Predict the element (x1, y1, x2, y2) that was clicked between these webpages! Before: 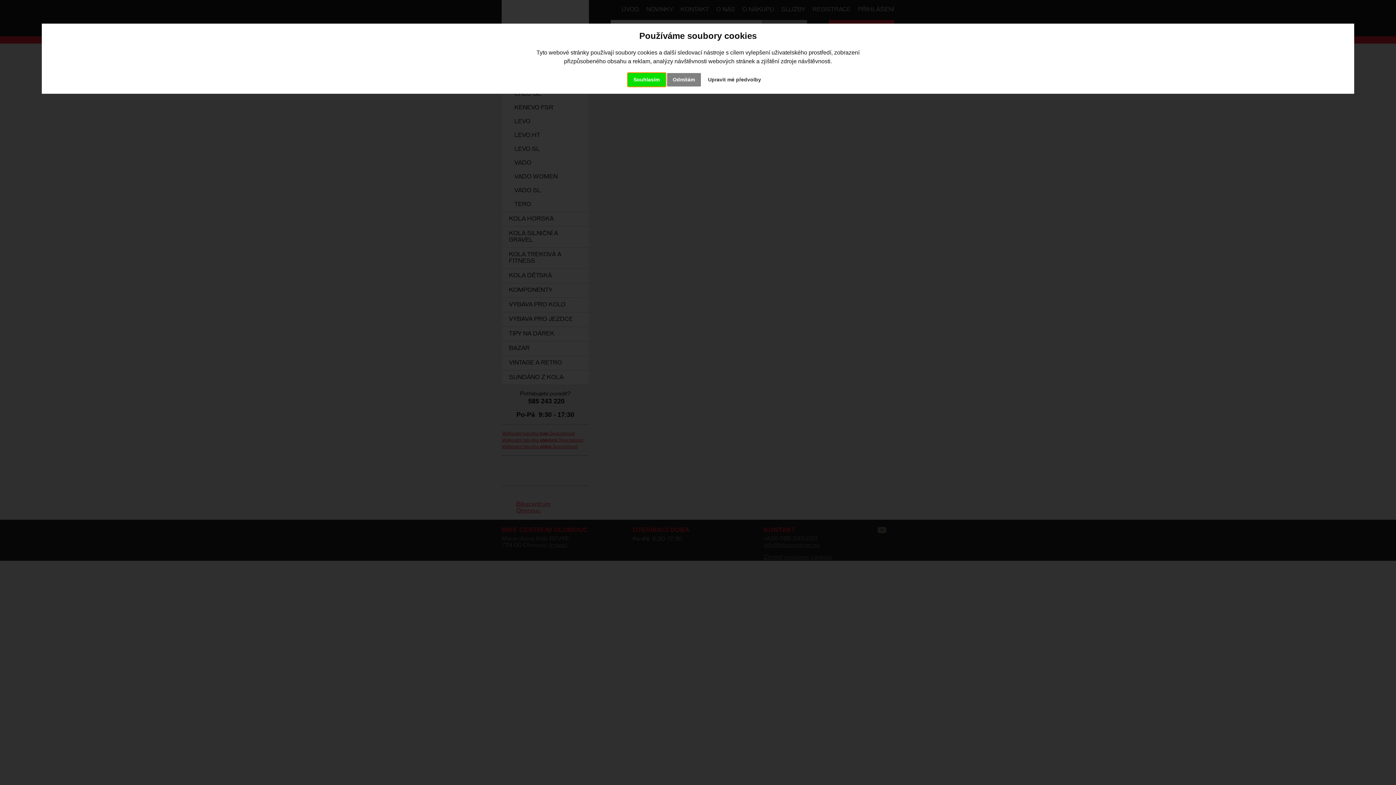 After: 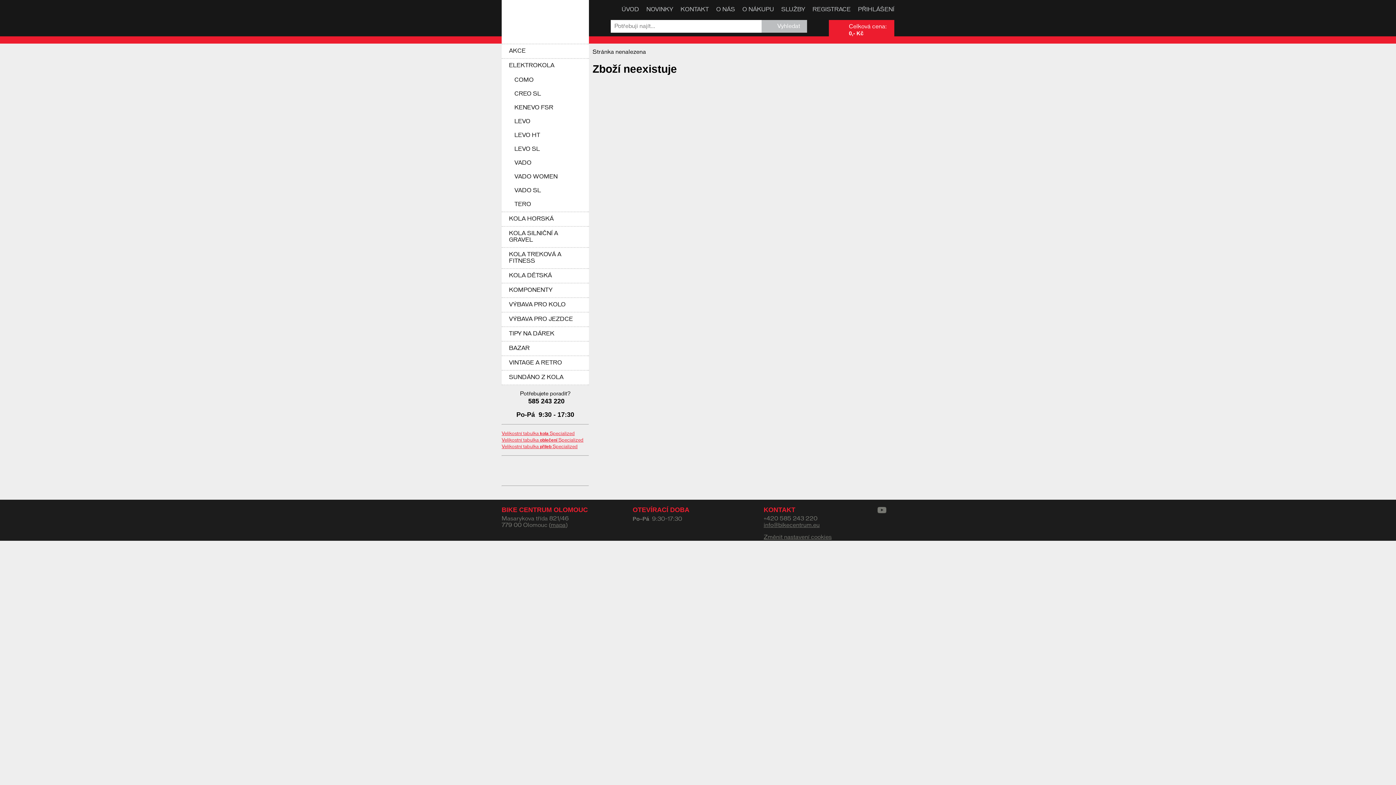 Action: bbox: (627, 73, 665, 86) label: Souhlasím